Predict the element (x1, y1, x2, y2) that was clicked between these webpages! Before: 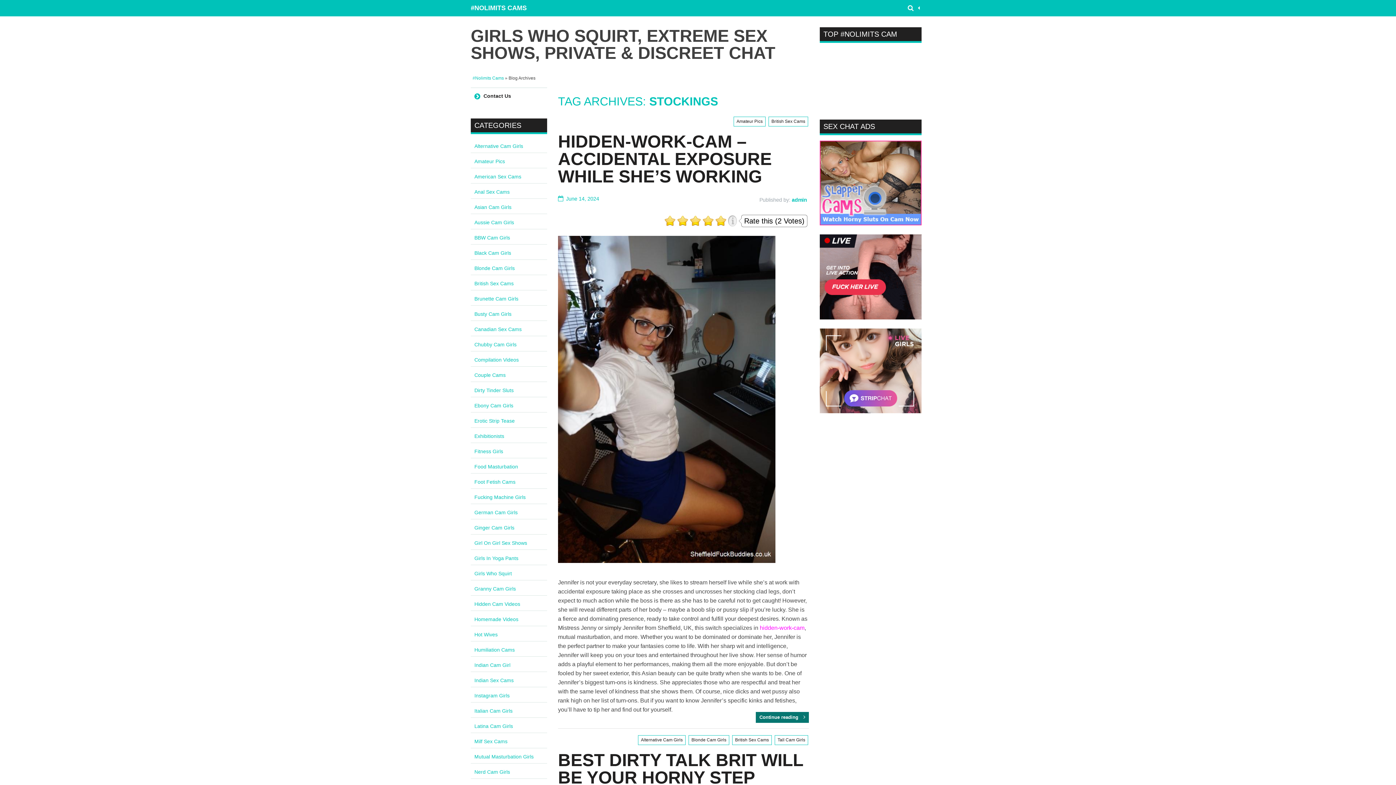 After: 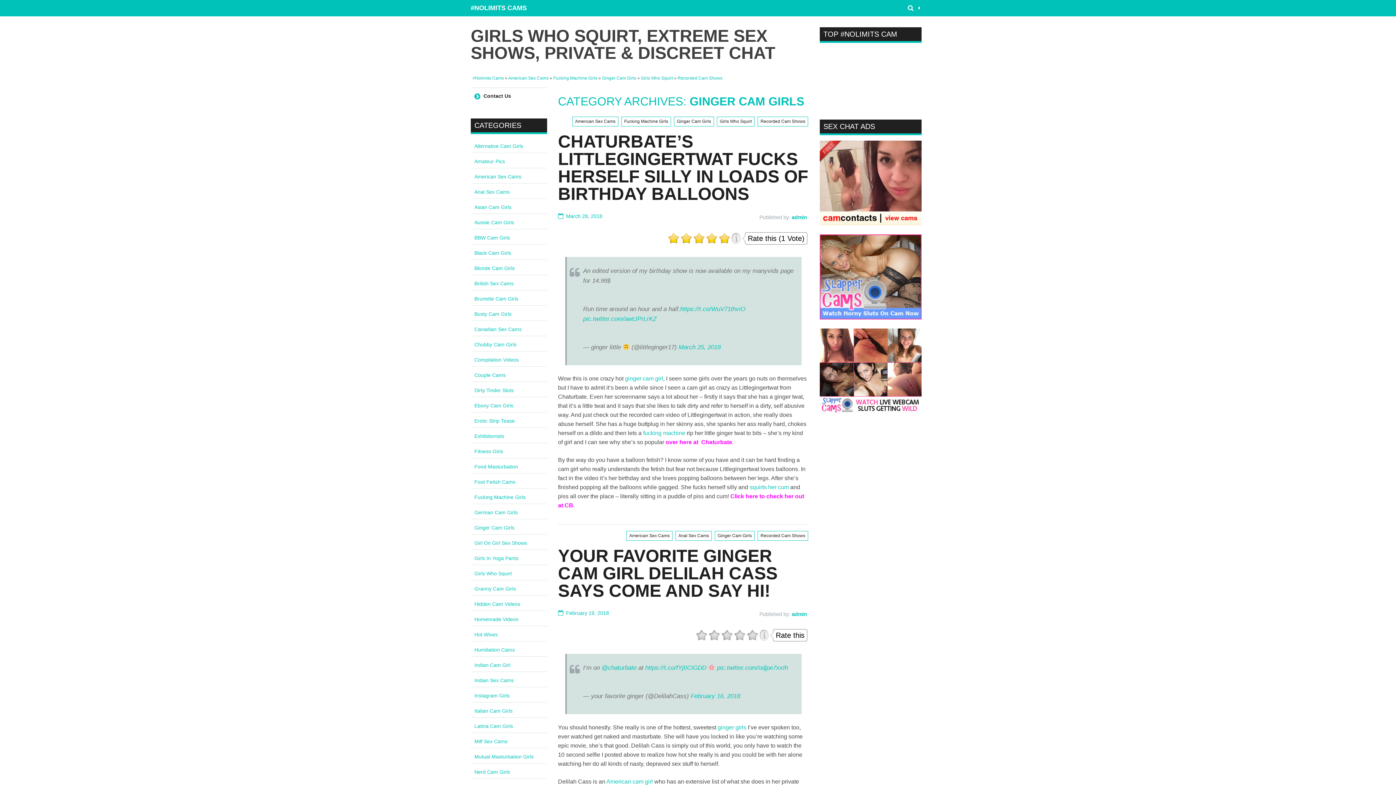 Action: label: Ginger Cam Girls bbox: (474, 525, 514, 530)